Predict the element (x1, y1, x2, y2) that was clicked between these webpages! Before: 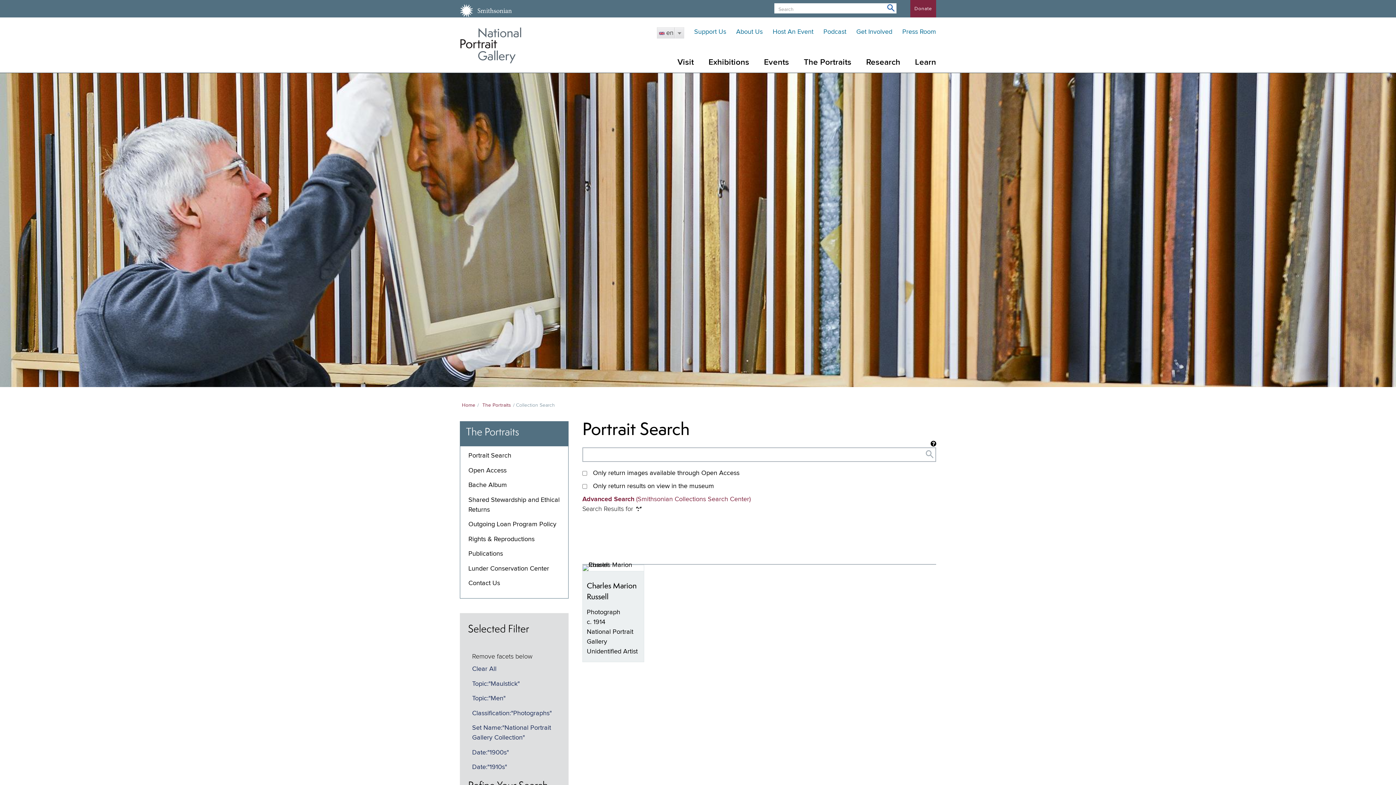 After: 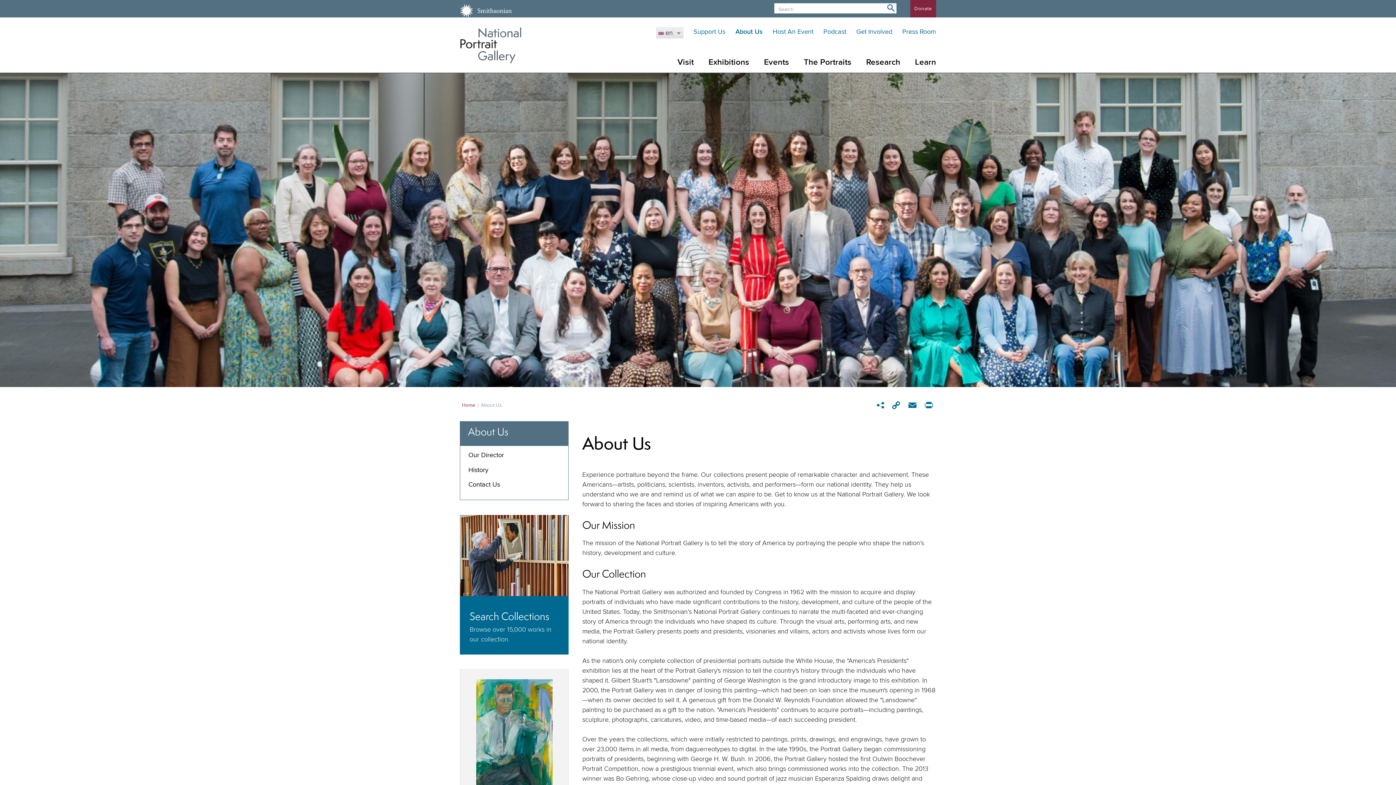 Action: label: About Us bbox: (736, 28, 762, 35)